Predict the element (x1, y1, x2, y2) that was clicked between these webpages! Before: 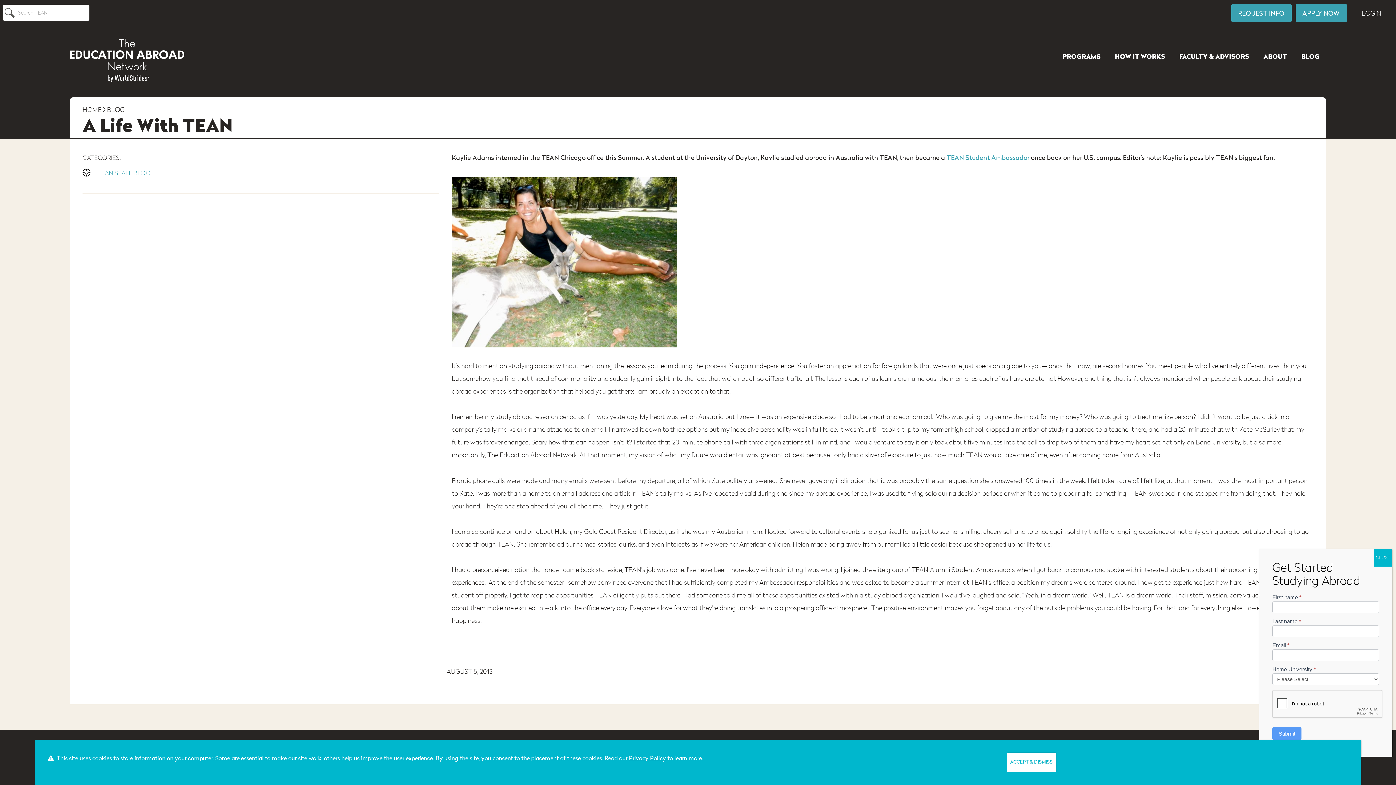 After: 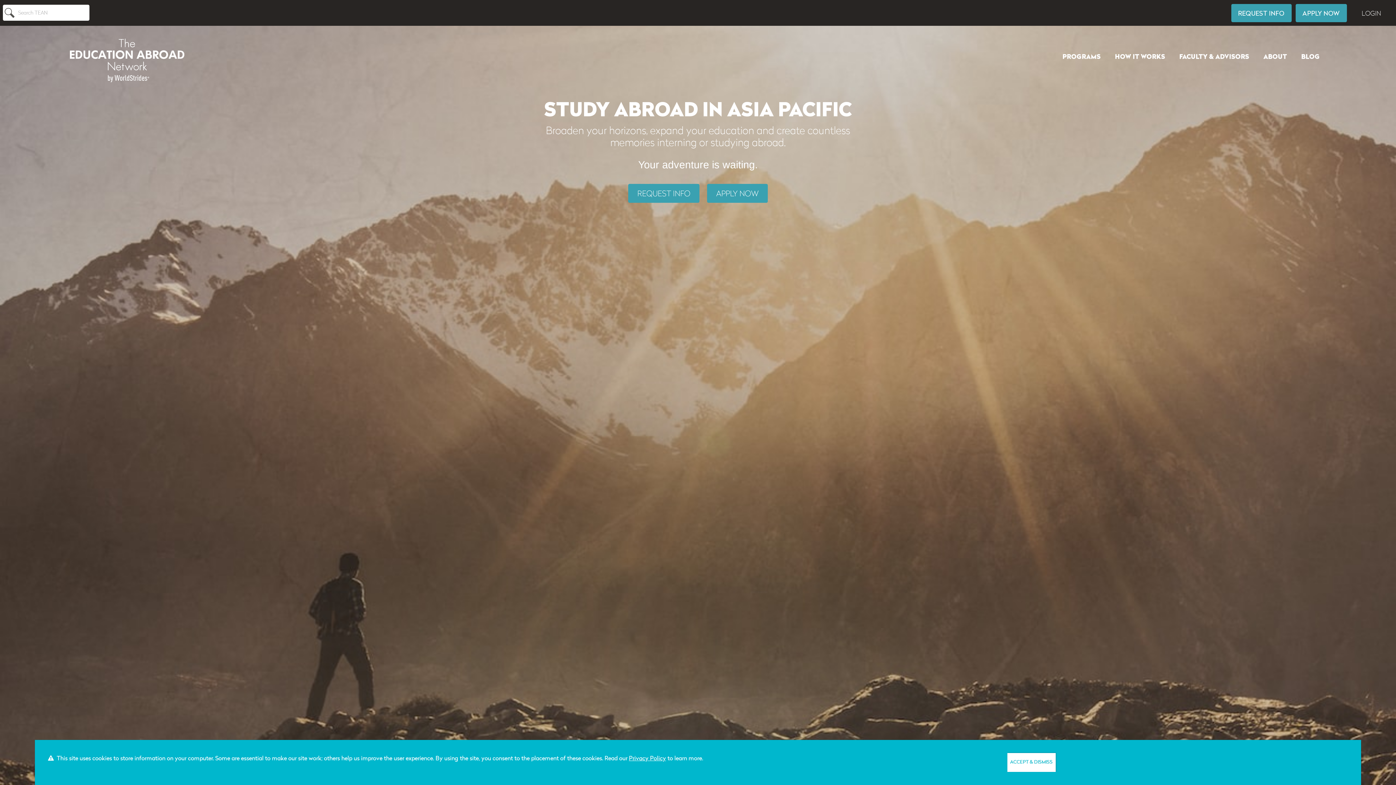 Action: bbox: (69, 38, 1354, 82)